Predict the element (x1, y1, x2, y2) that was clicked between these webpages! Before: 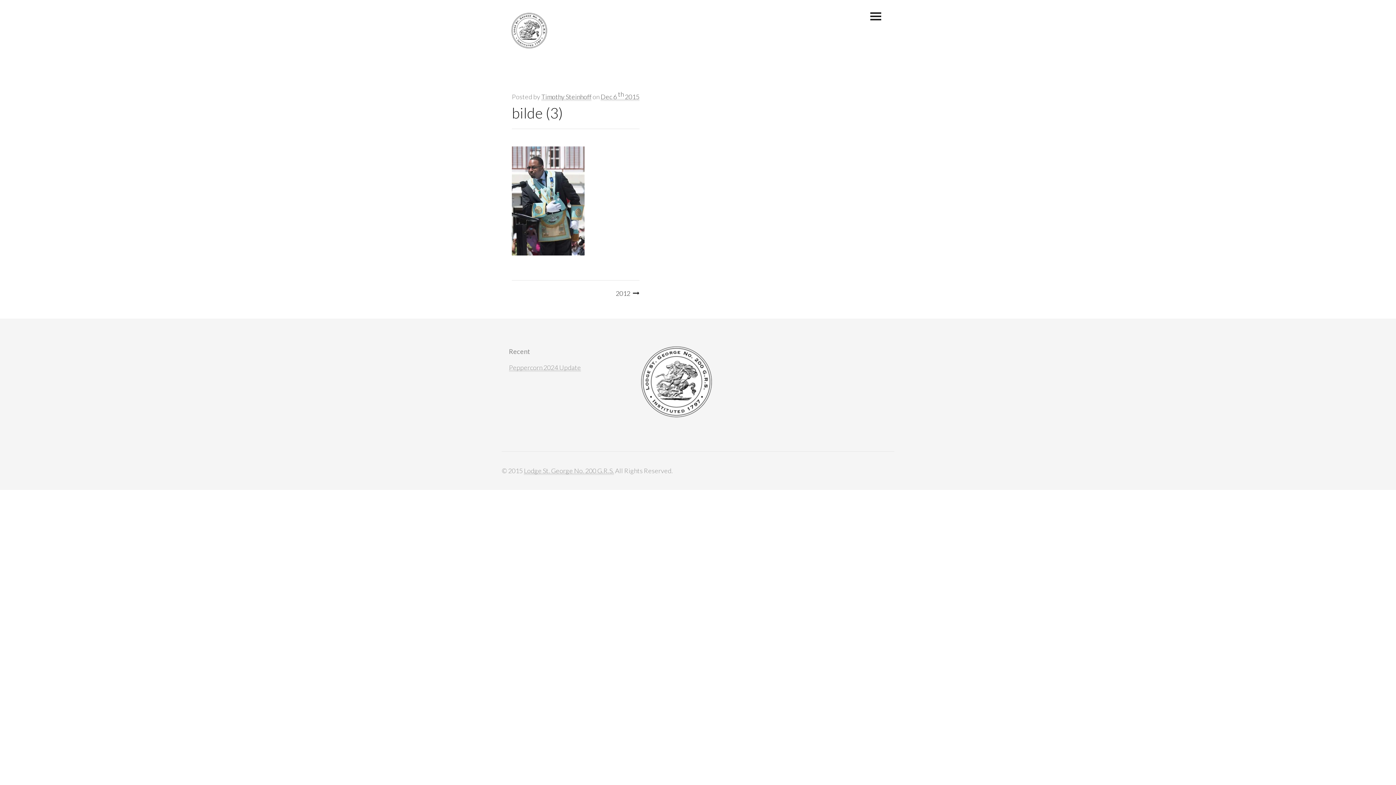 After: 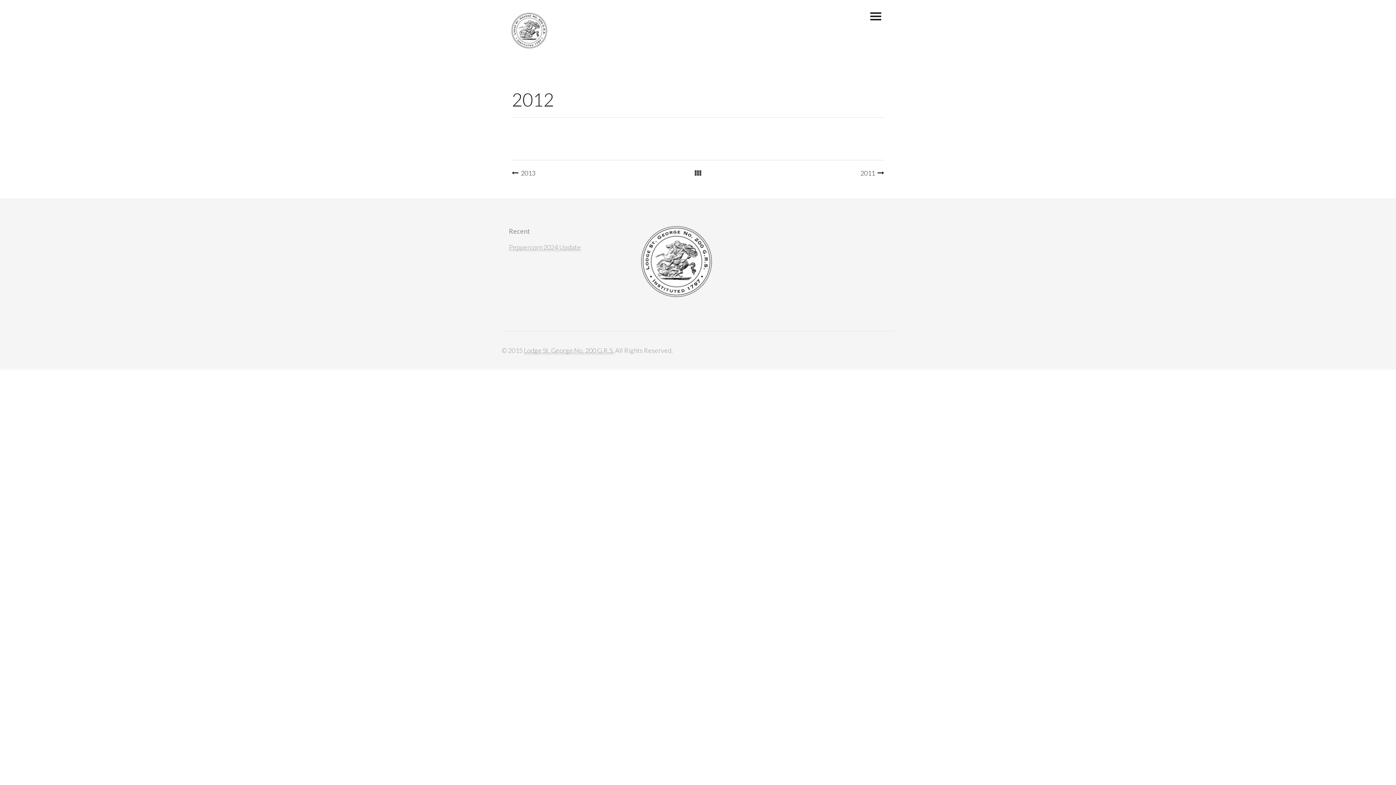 Action: label: 2012 bbox: (606, 287, 639, 299)